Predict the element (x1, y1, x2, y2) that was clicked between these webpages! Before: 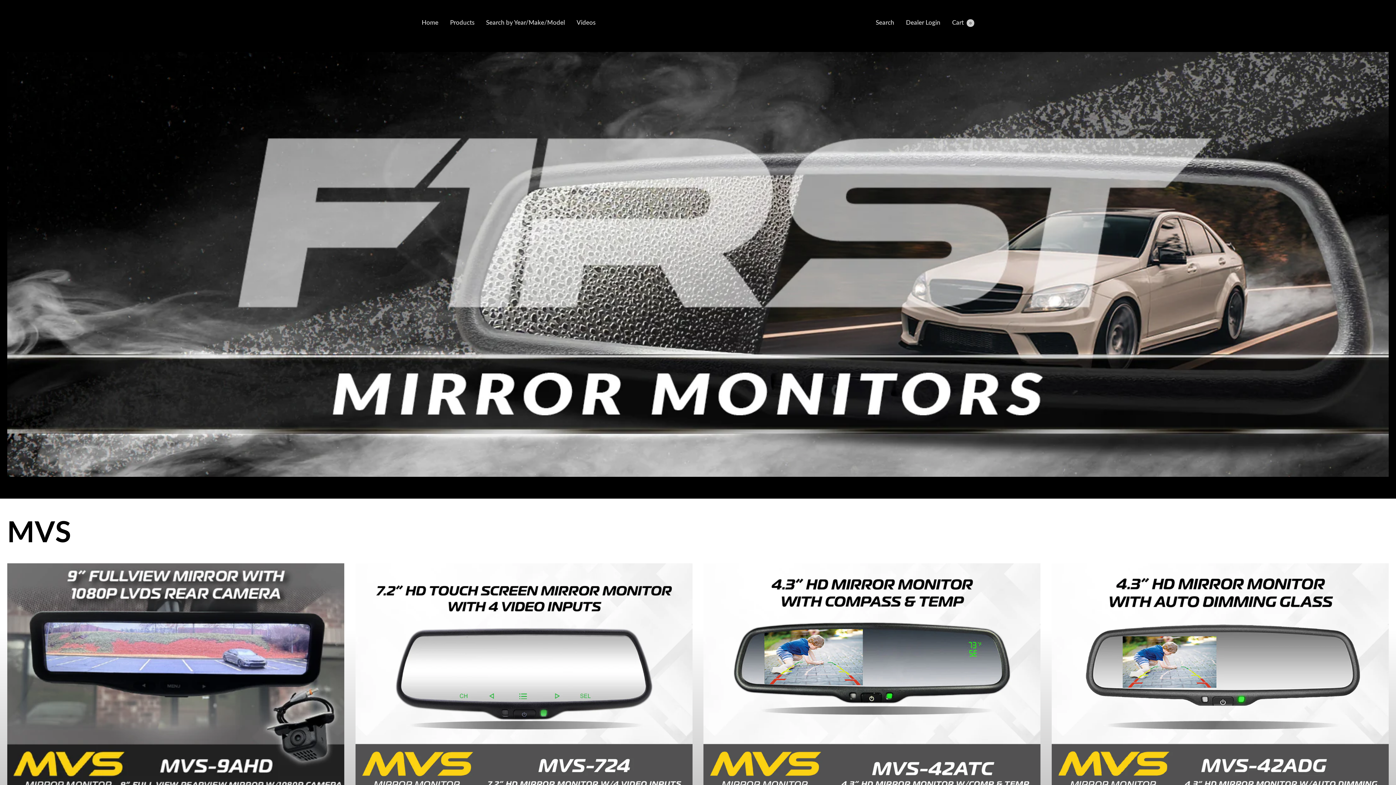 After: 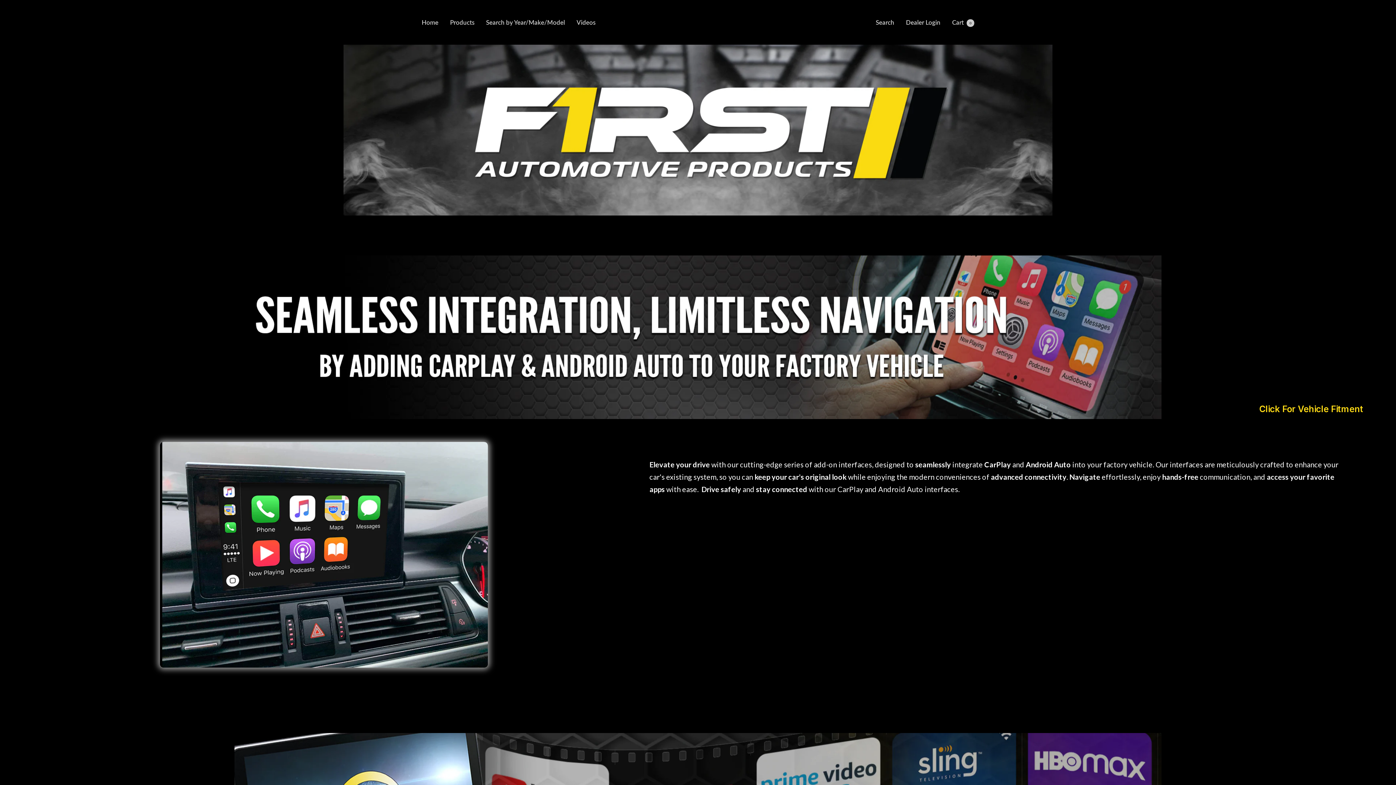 Action: bbox: (421, 17, 438, 27) label: Home